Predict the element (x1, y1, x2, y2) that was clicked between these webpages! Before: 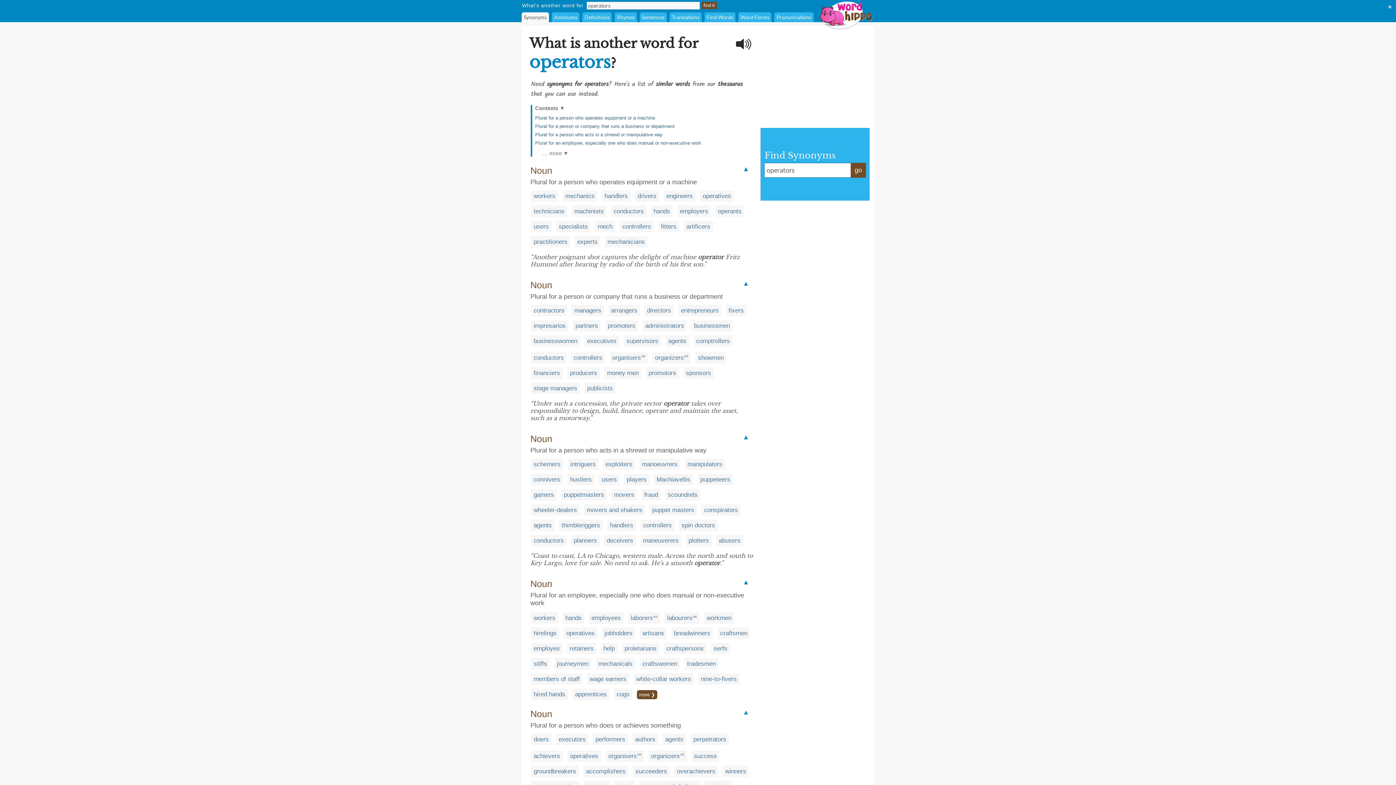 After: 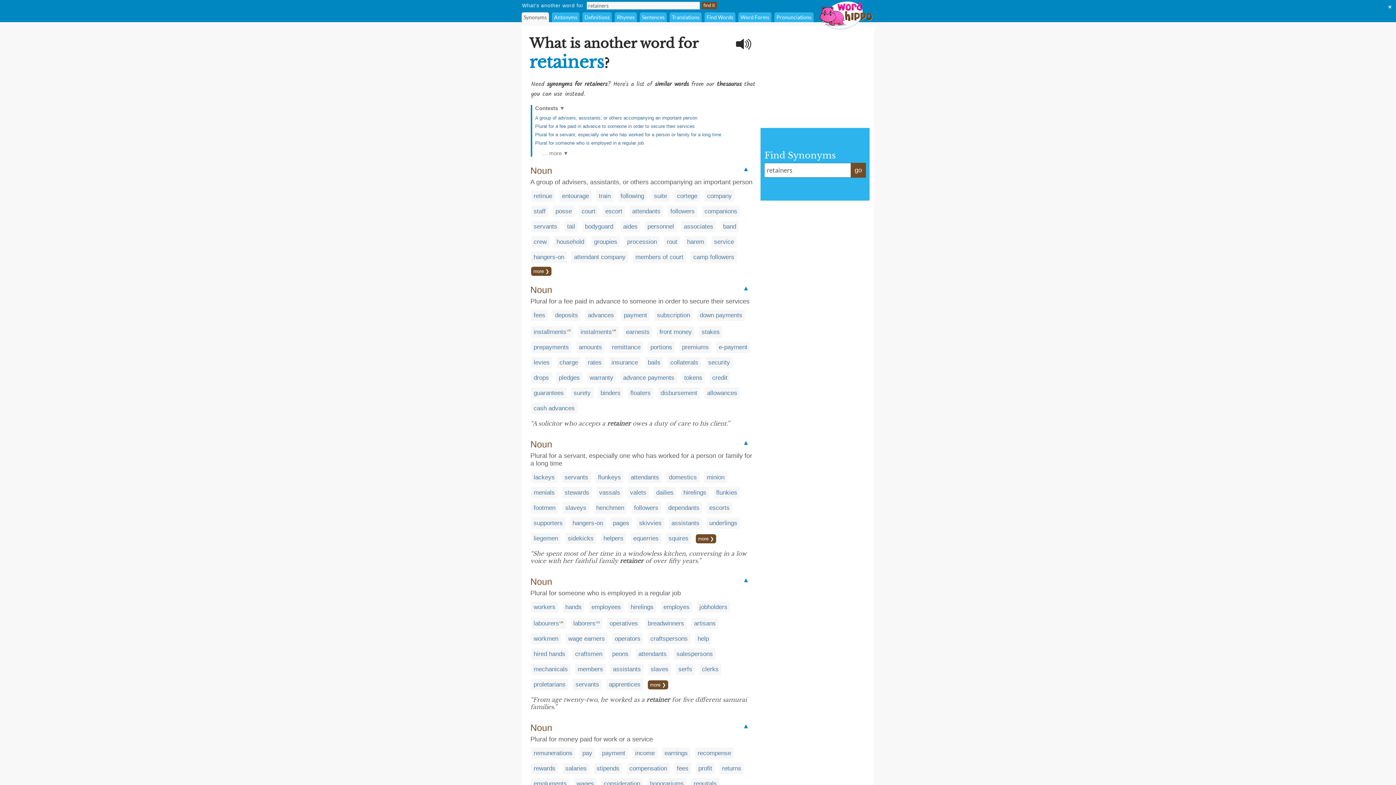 Action: label: retainers bbox: (569, 645, 593, 652)